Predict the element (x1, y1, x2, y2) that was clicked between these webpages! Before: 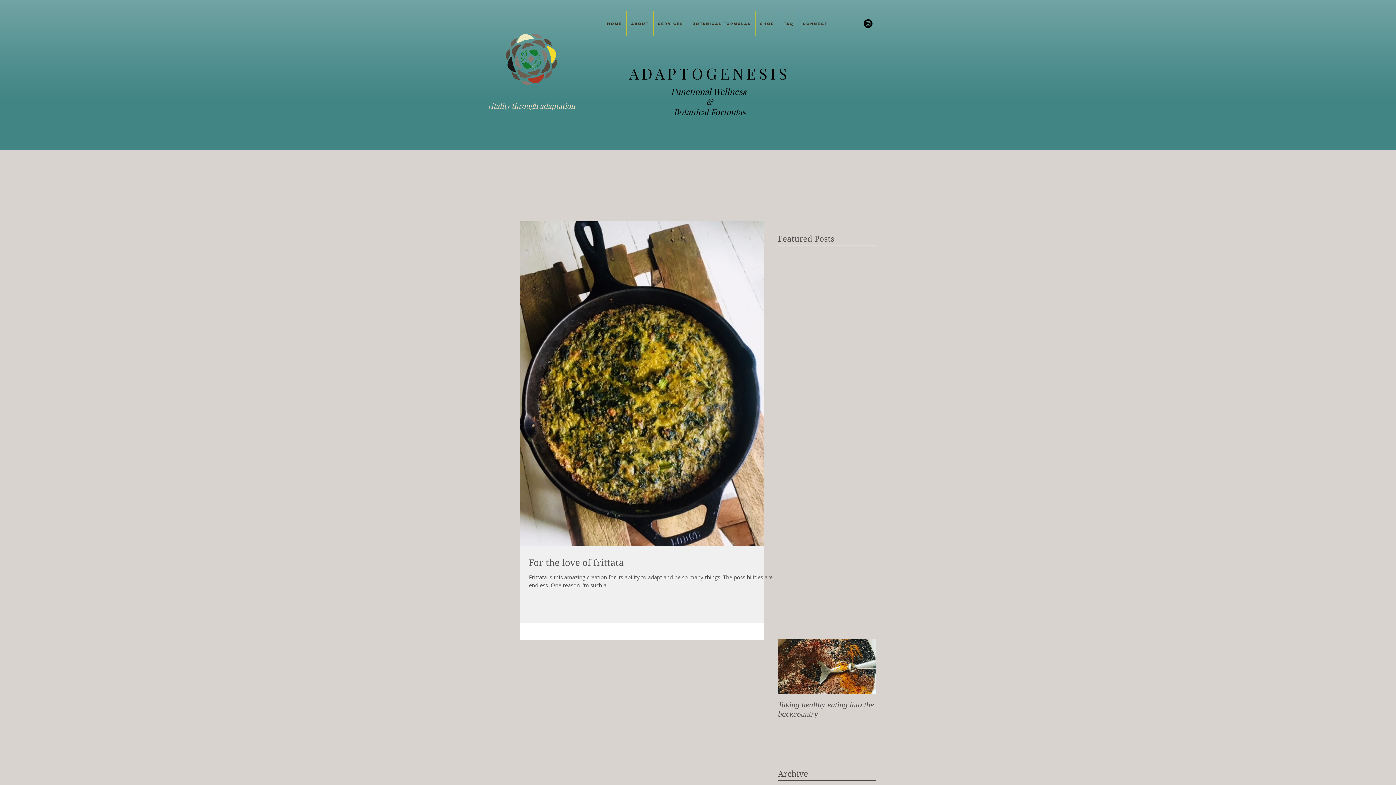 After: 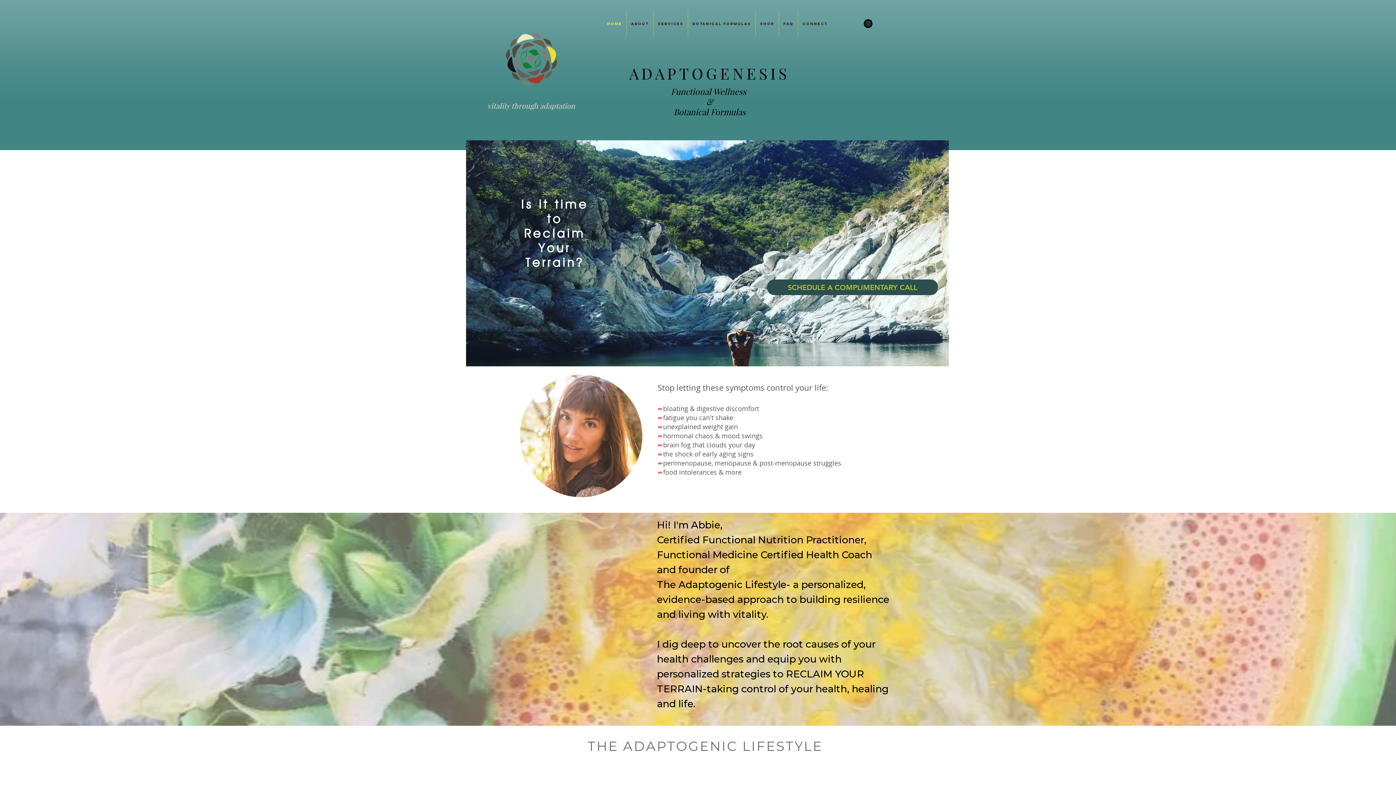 Action: bbox: (602, 11, 626, 36) label: Home